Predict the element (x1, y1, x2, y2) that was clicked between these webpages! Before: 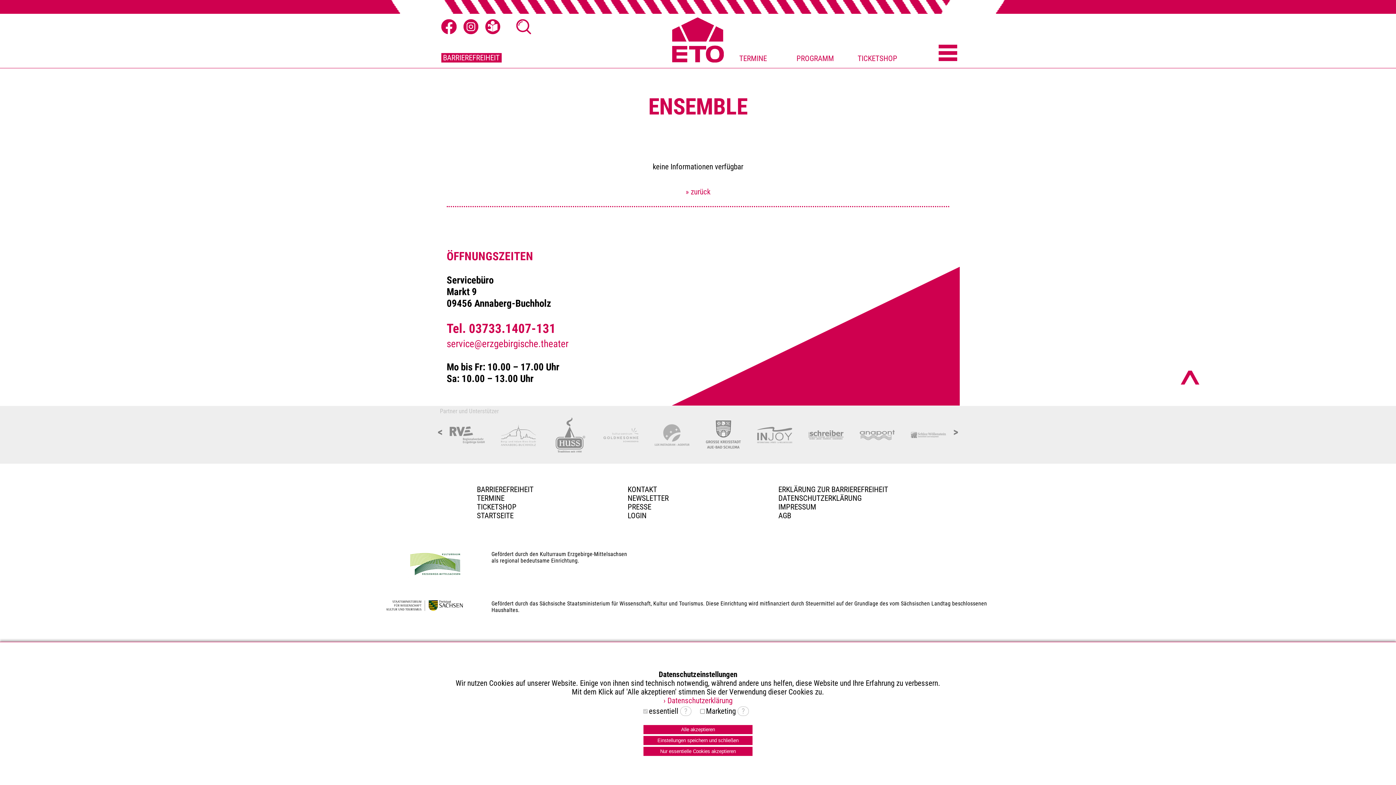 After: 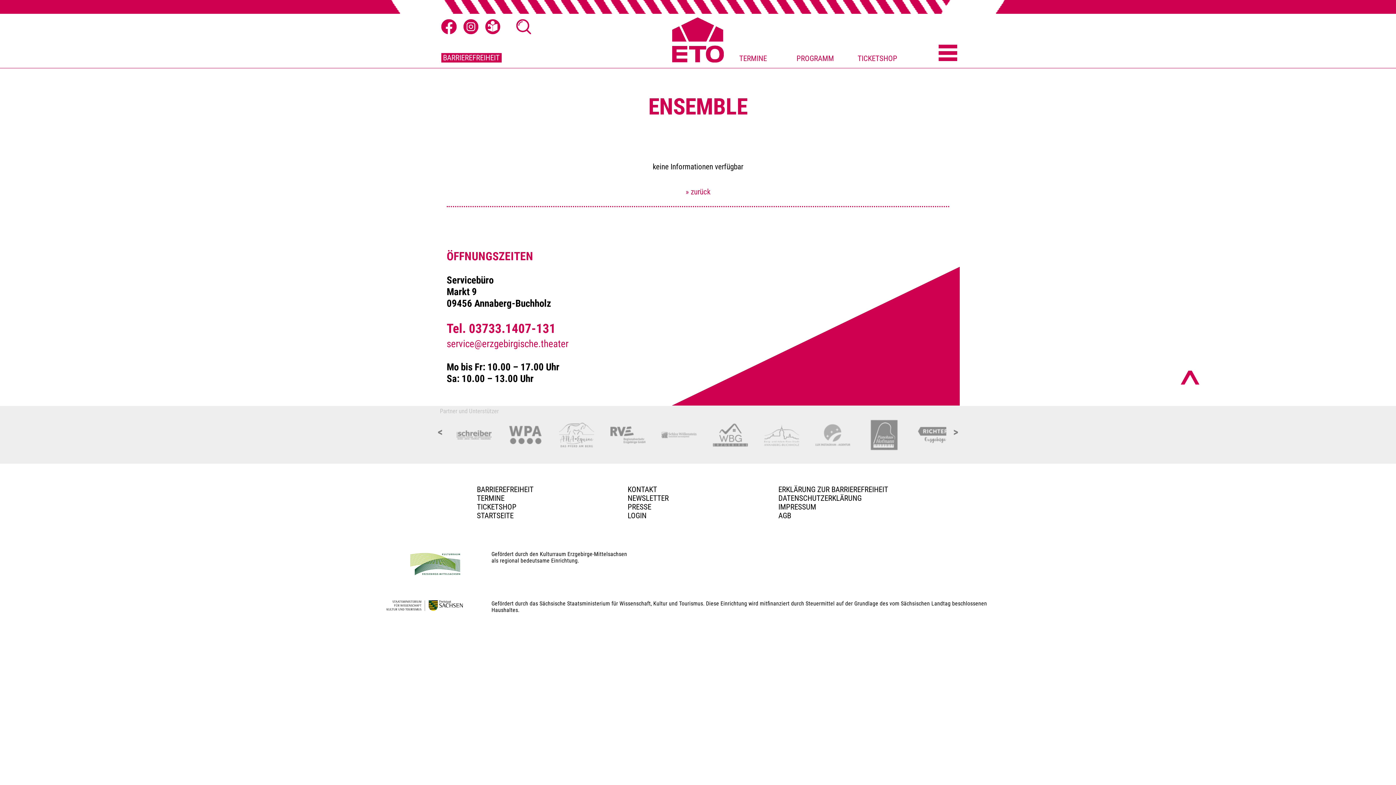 Action: label: Einstellungen speichern und schließen bbox: (643, 736, 752, 745)